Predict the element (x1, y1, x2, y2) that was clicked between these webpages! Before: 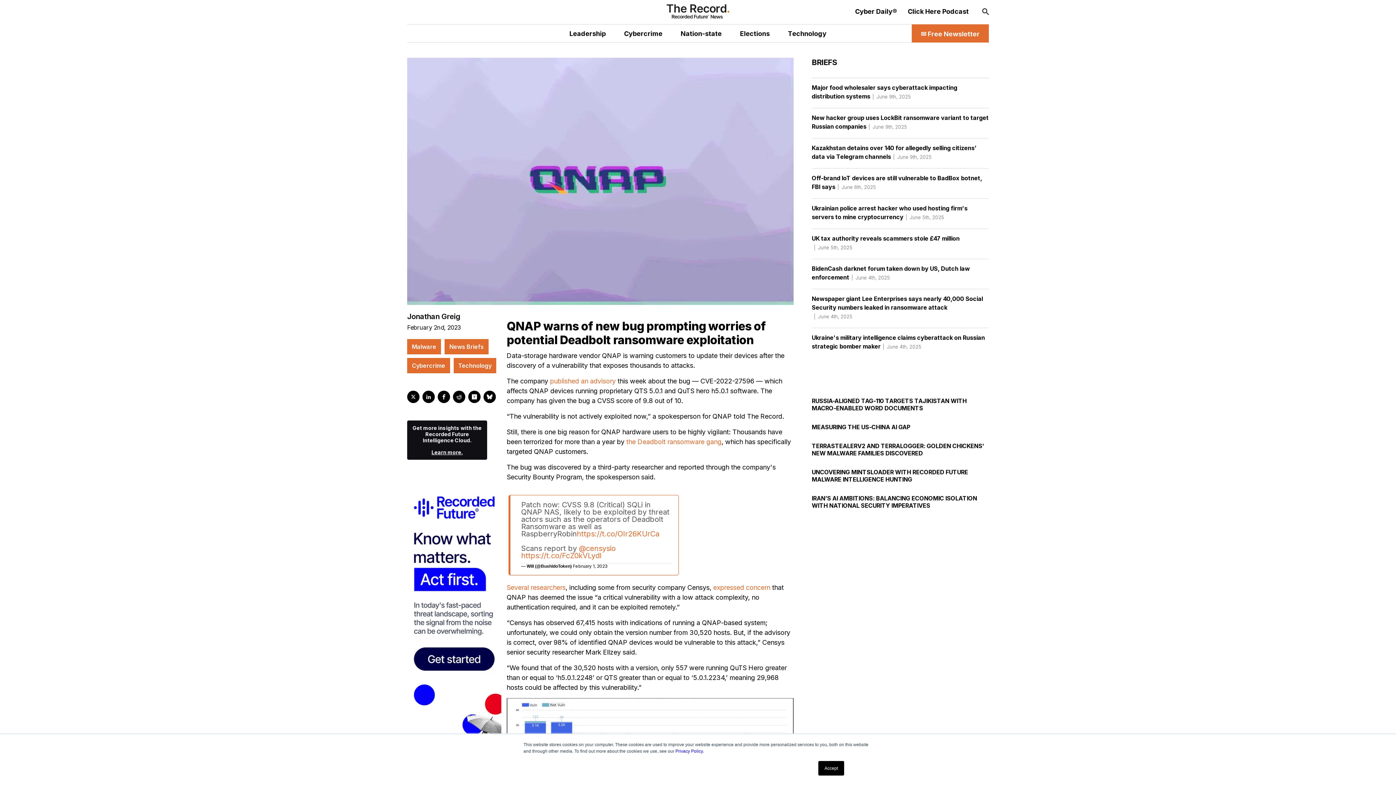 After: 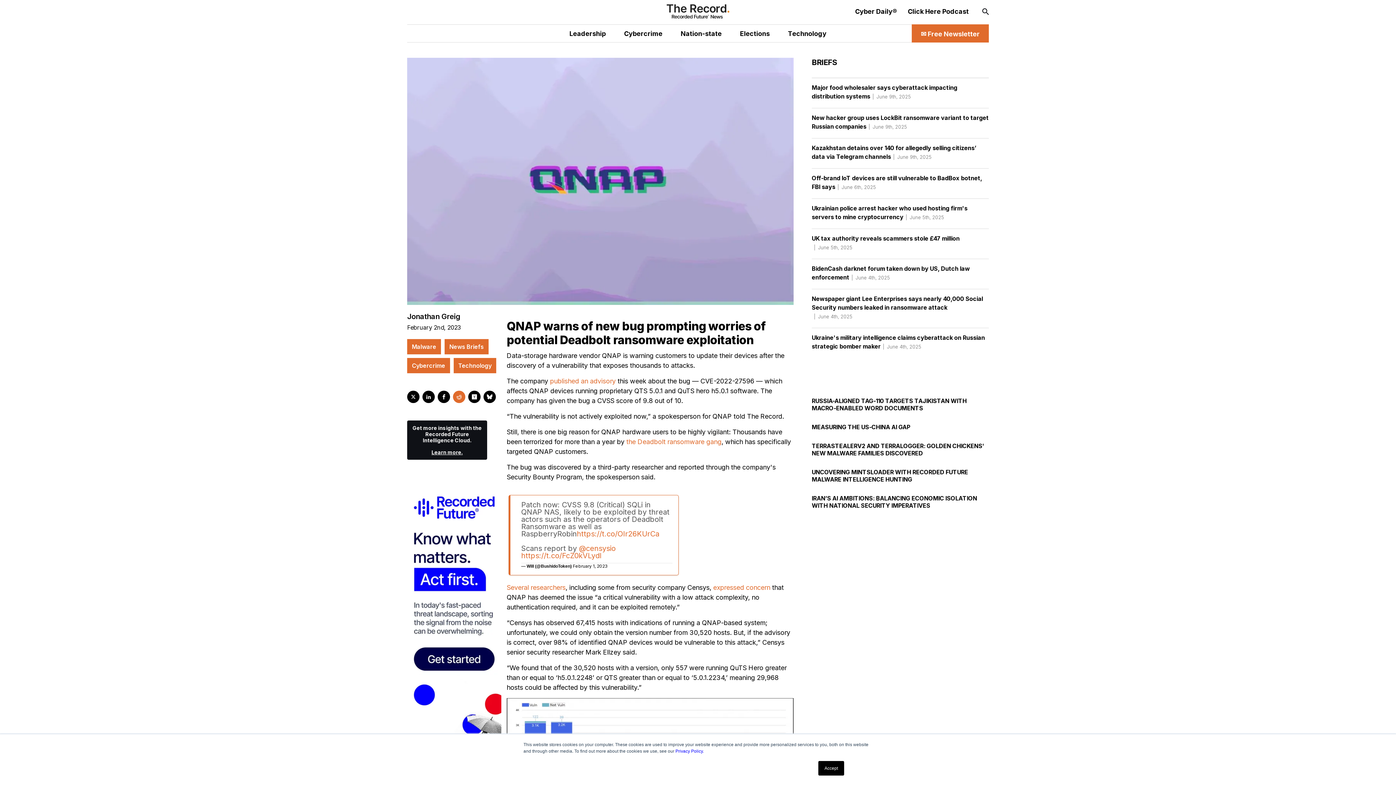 Action: bbox: (453, 391, 465, 403)